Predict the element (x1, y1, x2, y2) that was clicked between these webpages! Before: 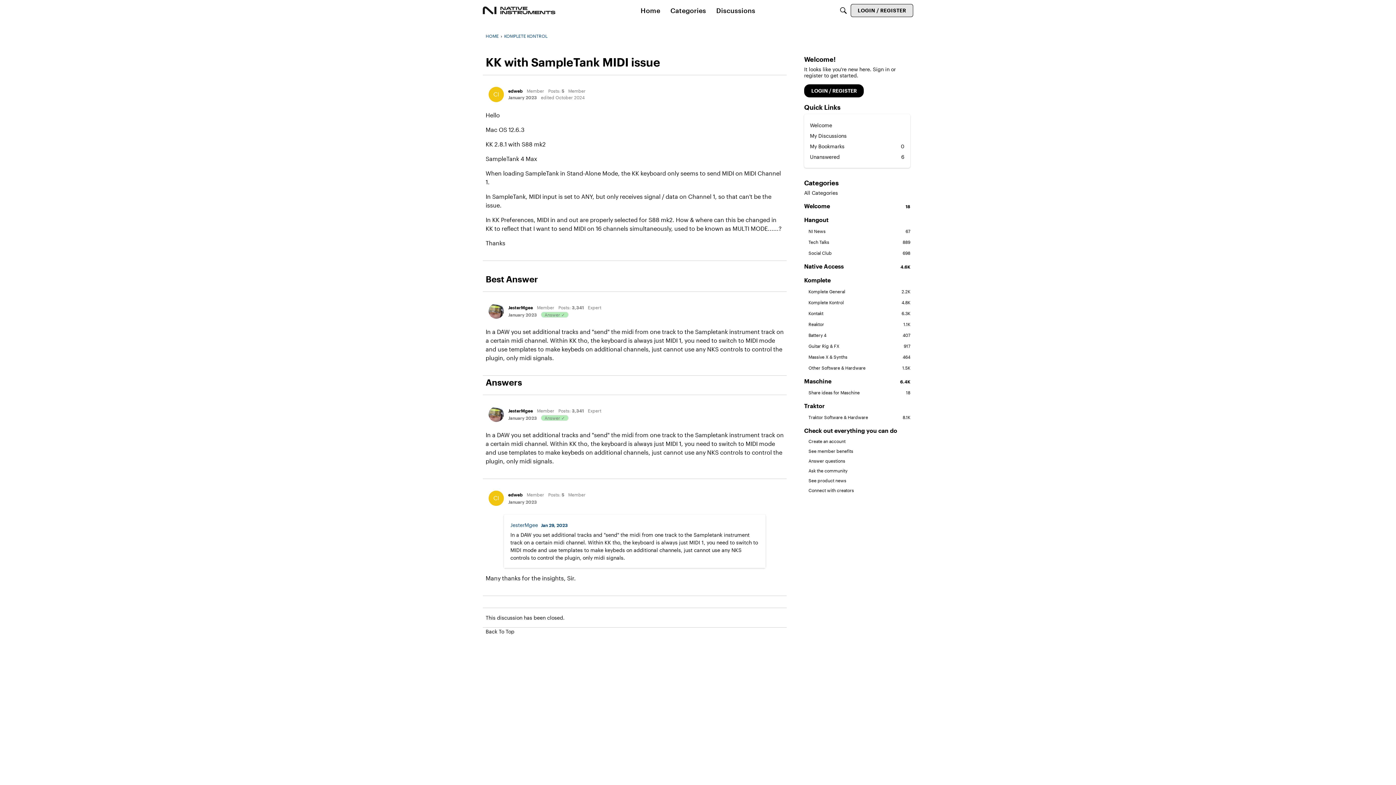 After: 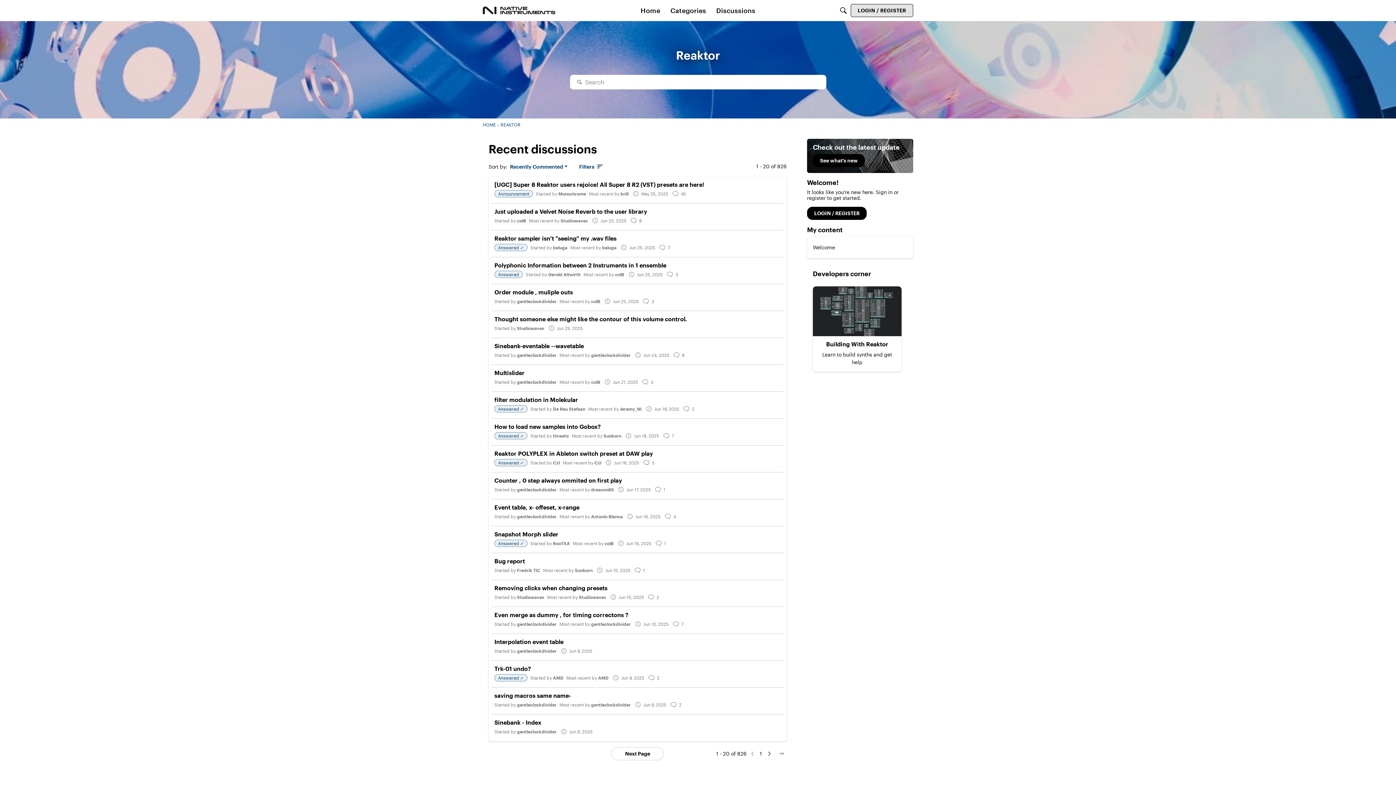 Action: bbox: (804, 321, 910, 327) label: 1.1K
Reaktor